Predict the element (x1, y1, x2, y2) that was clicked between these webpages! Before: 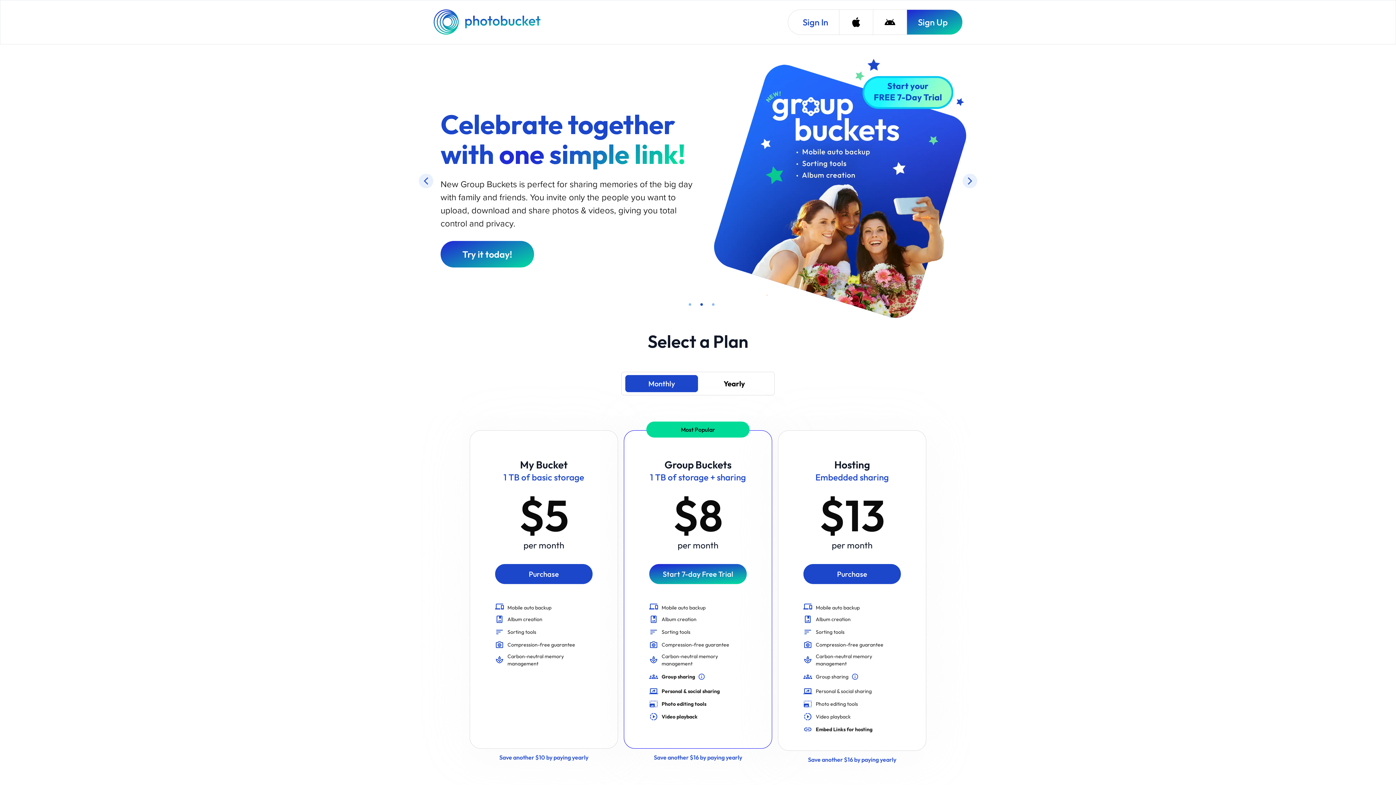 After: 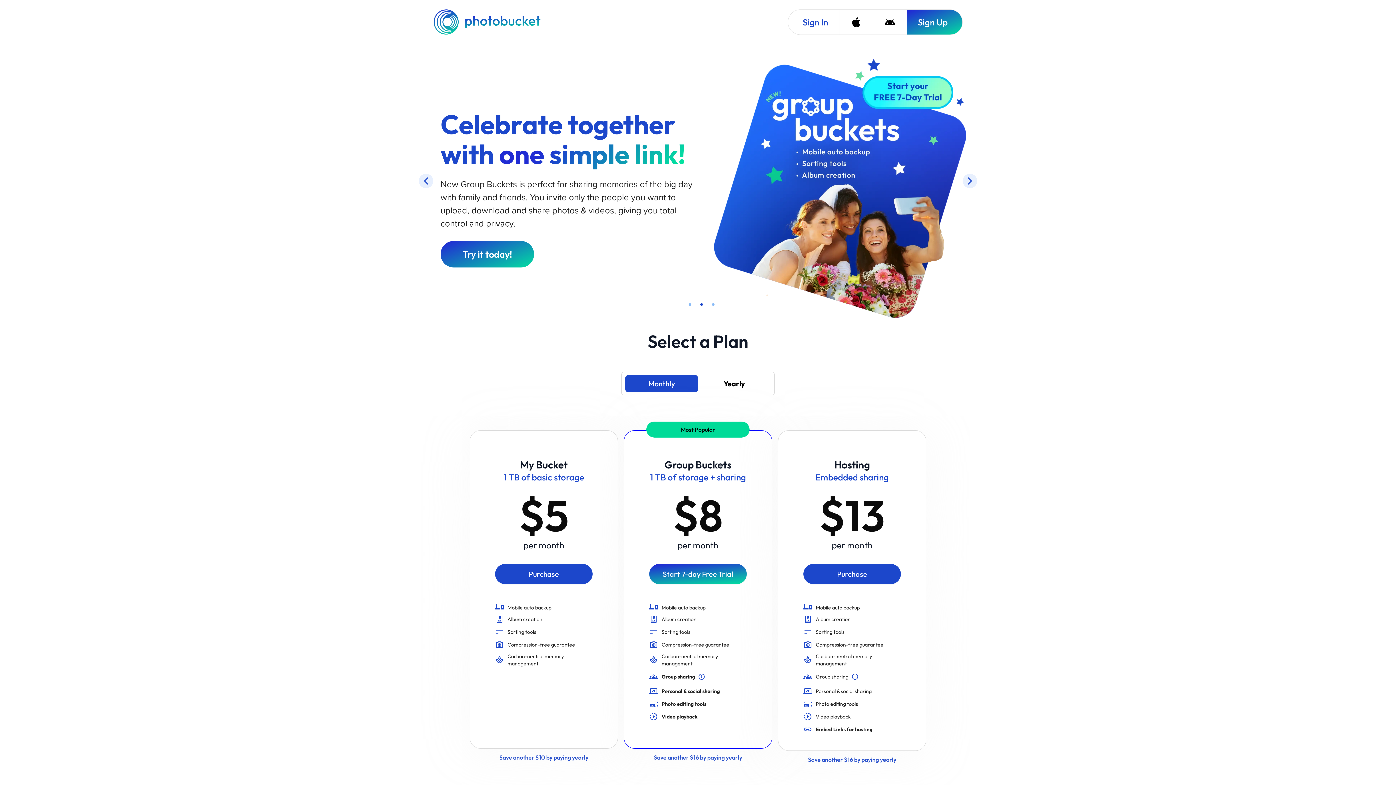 Action: label: Photobucket Homepage bbox: (433, 9, 542, 34)